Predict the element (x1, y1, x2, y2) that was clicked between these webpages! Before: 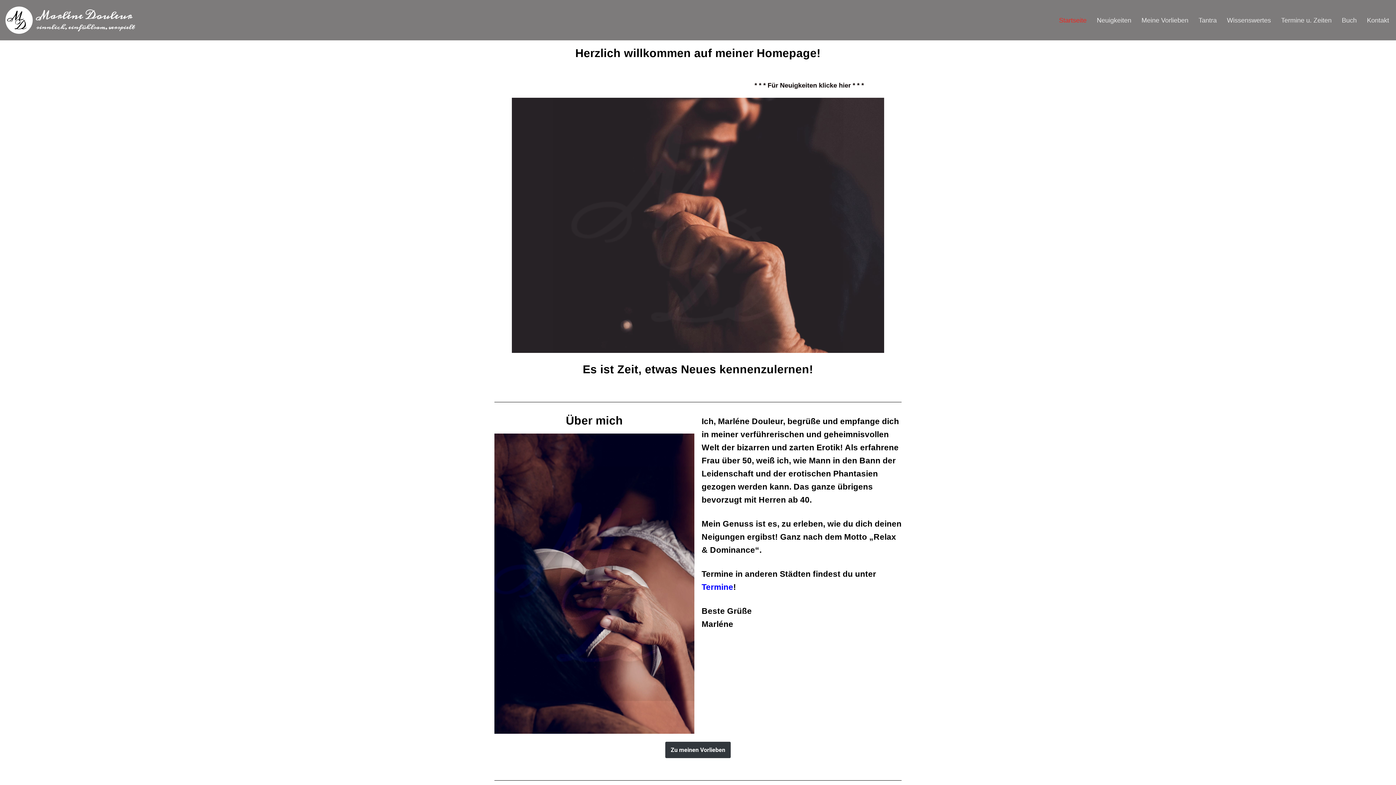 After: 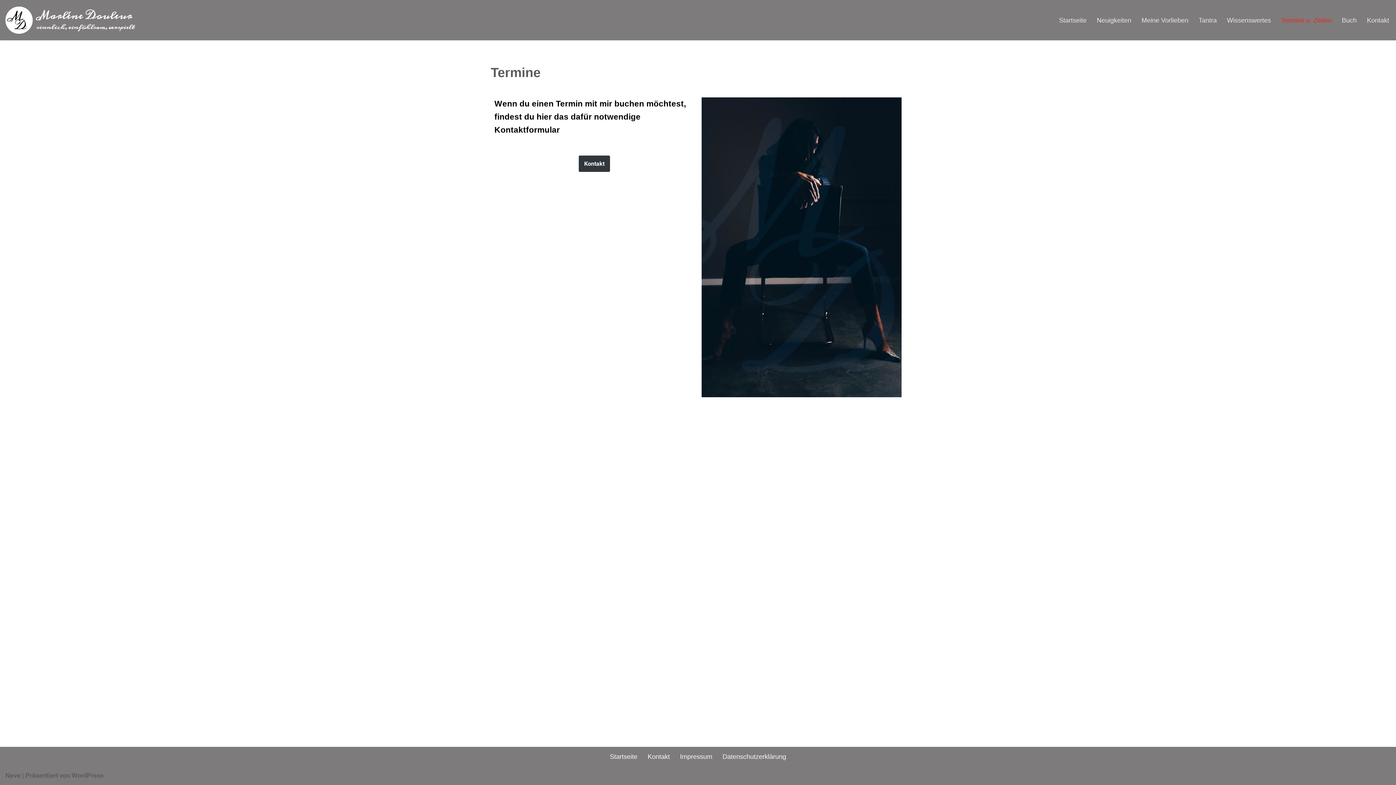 Action: label: Termine u. Zeiten bbox: (1281, 14, 1332, 25)